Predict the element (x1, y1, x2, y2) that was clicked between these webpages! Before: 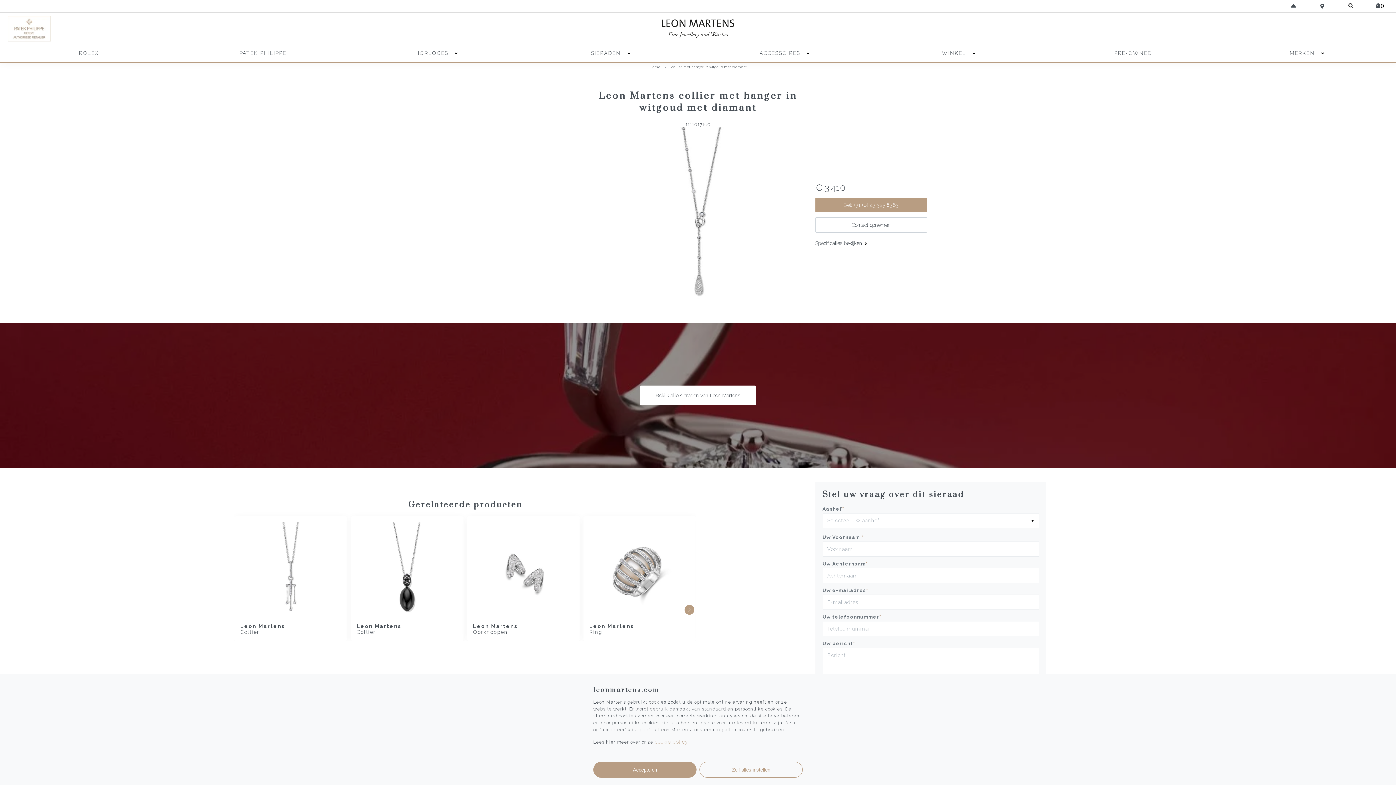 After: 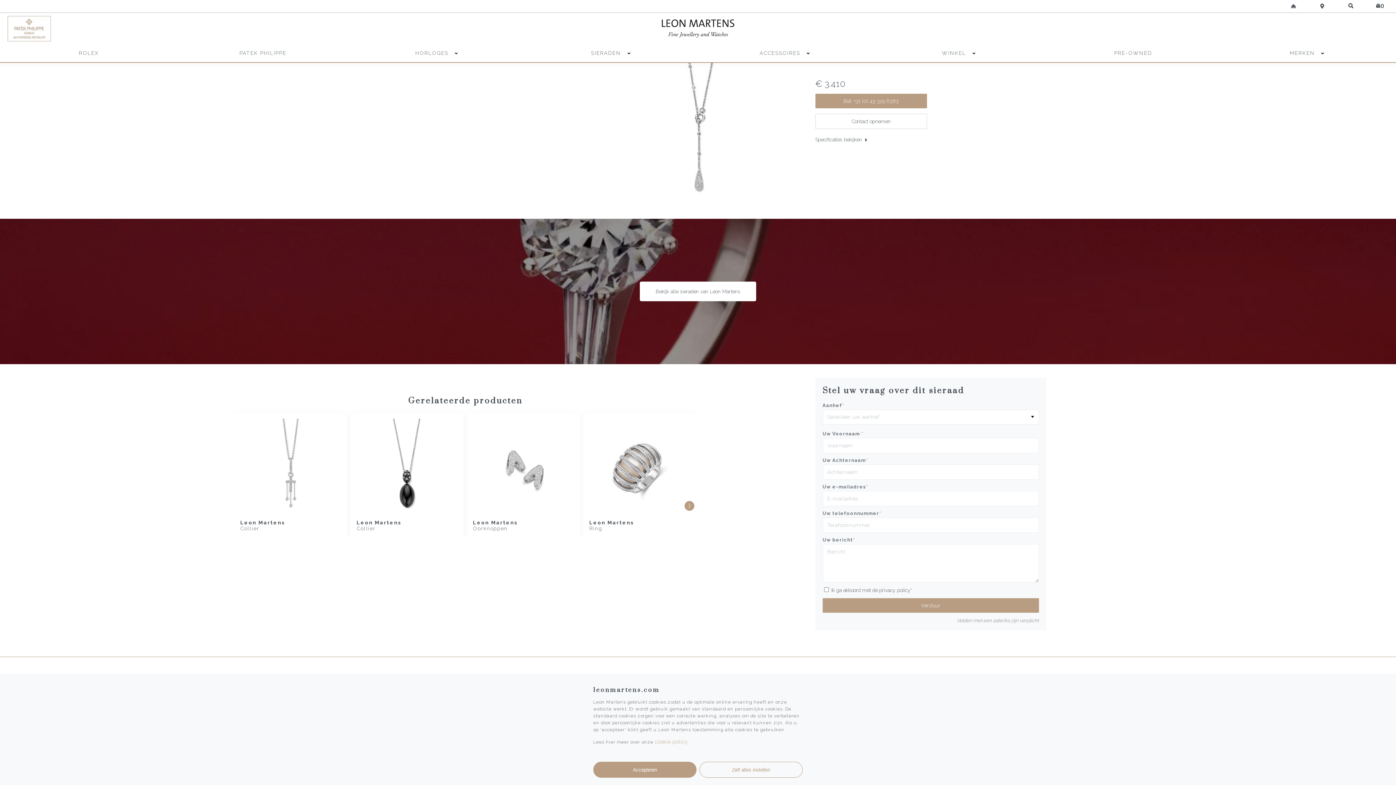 Action: label: Contact opnemen bbox: (815, 217, 927, 232)